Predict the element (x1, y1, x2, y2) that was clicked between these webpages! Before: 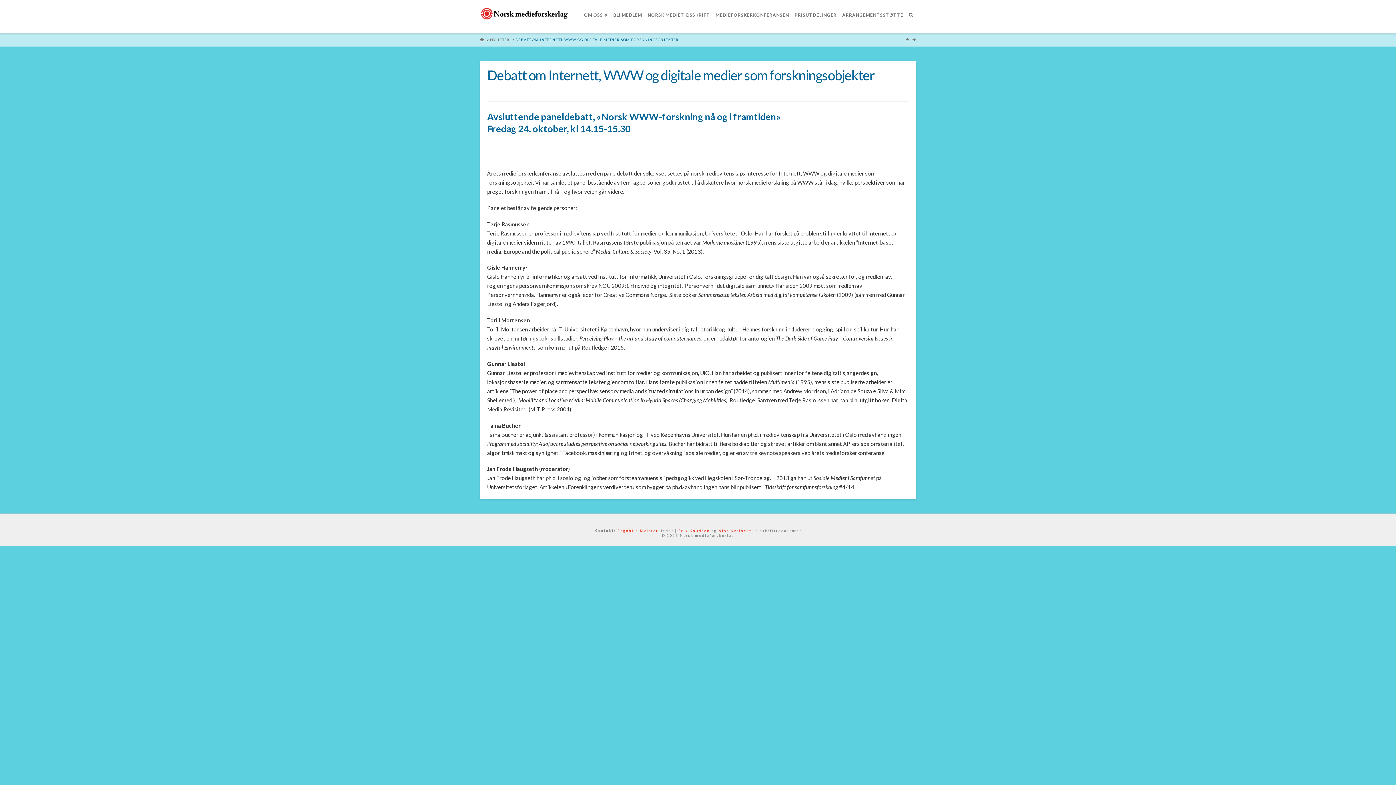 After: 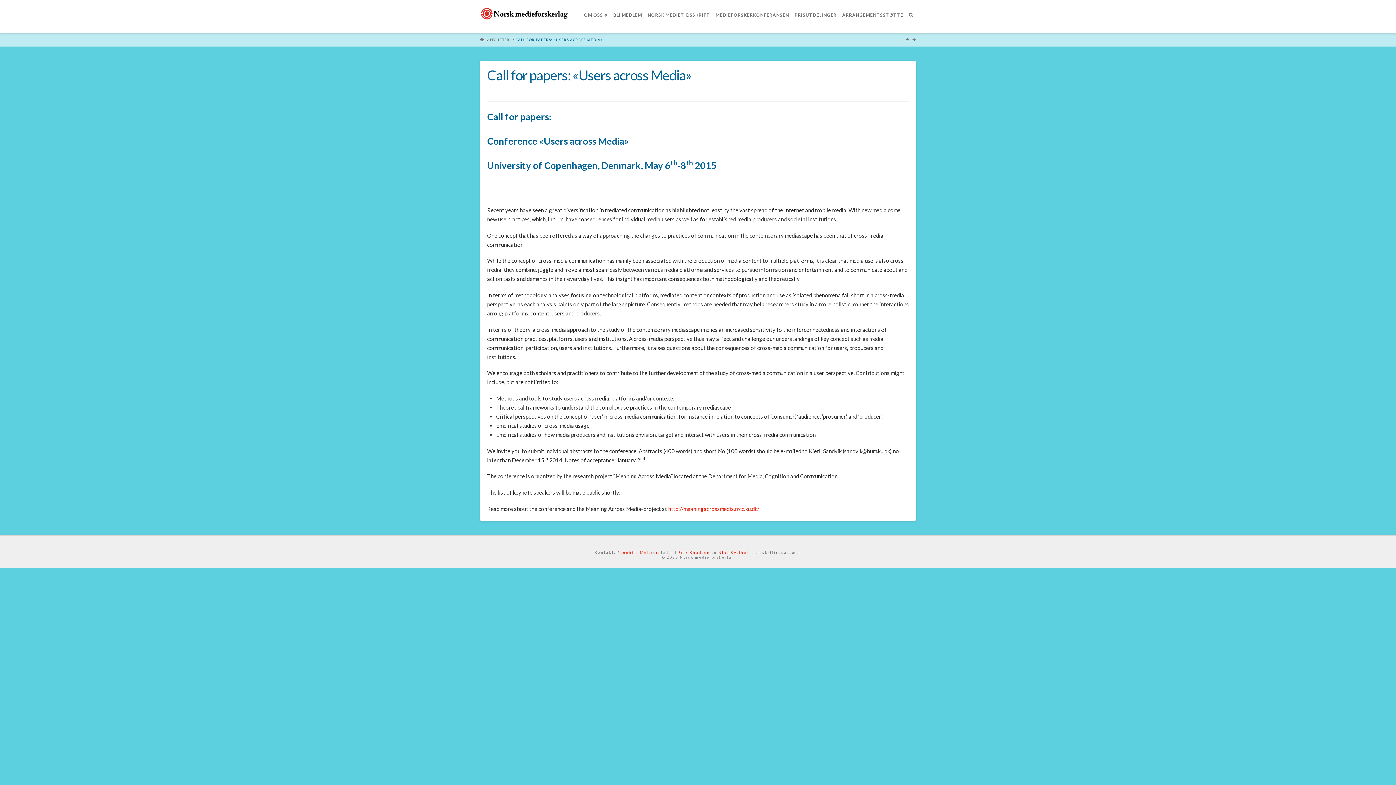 Action: bbox: (912, 37, 916, 41)